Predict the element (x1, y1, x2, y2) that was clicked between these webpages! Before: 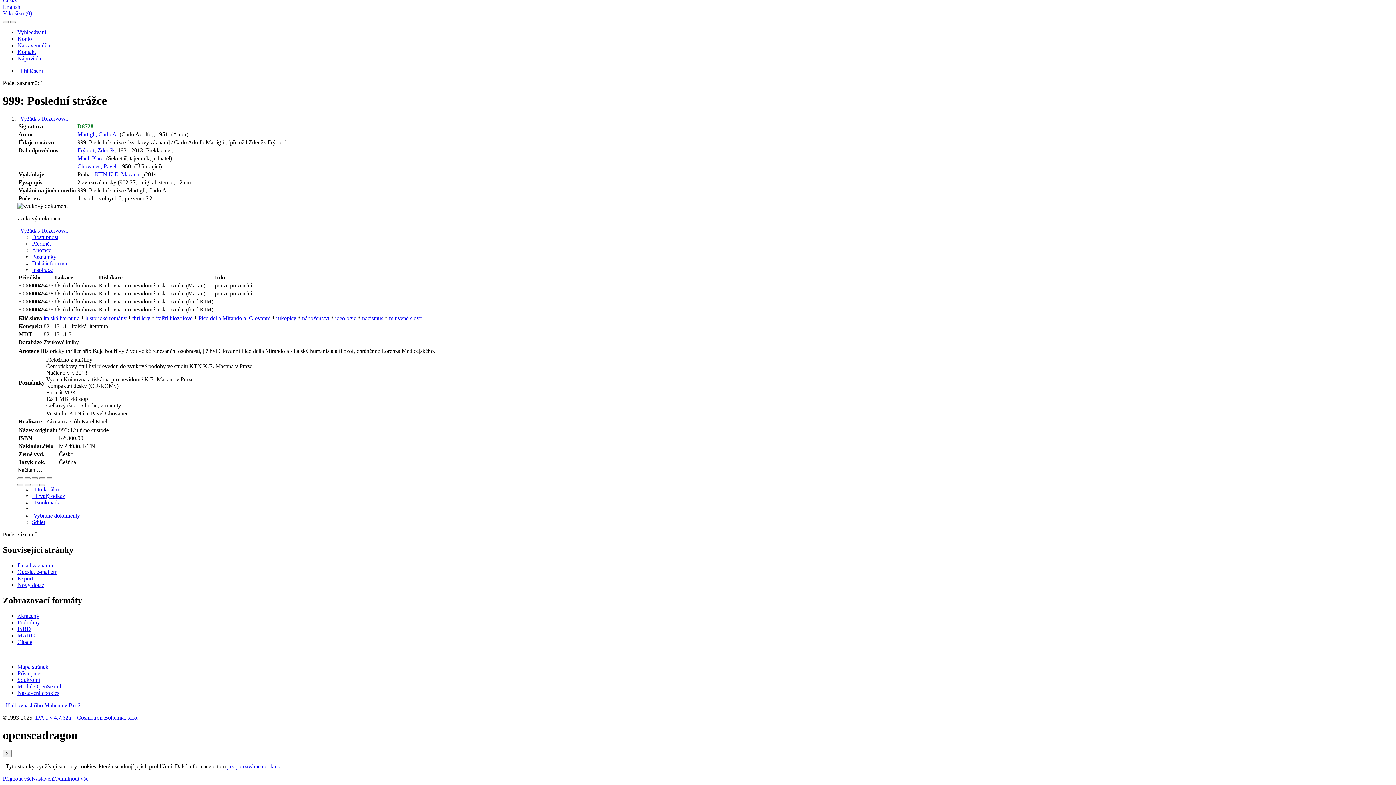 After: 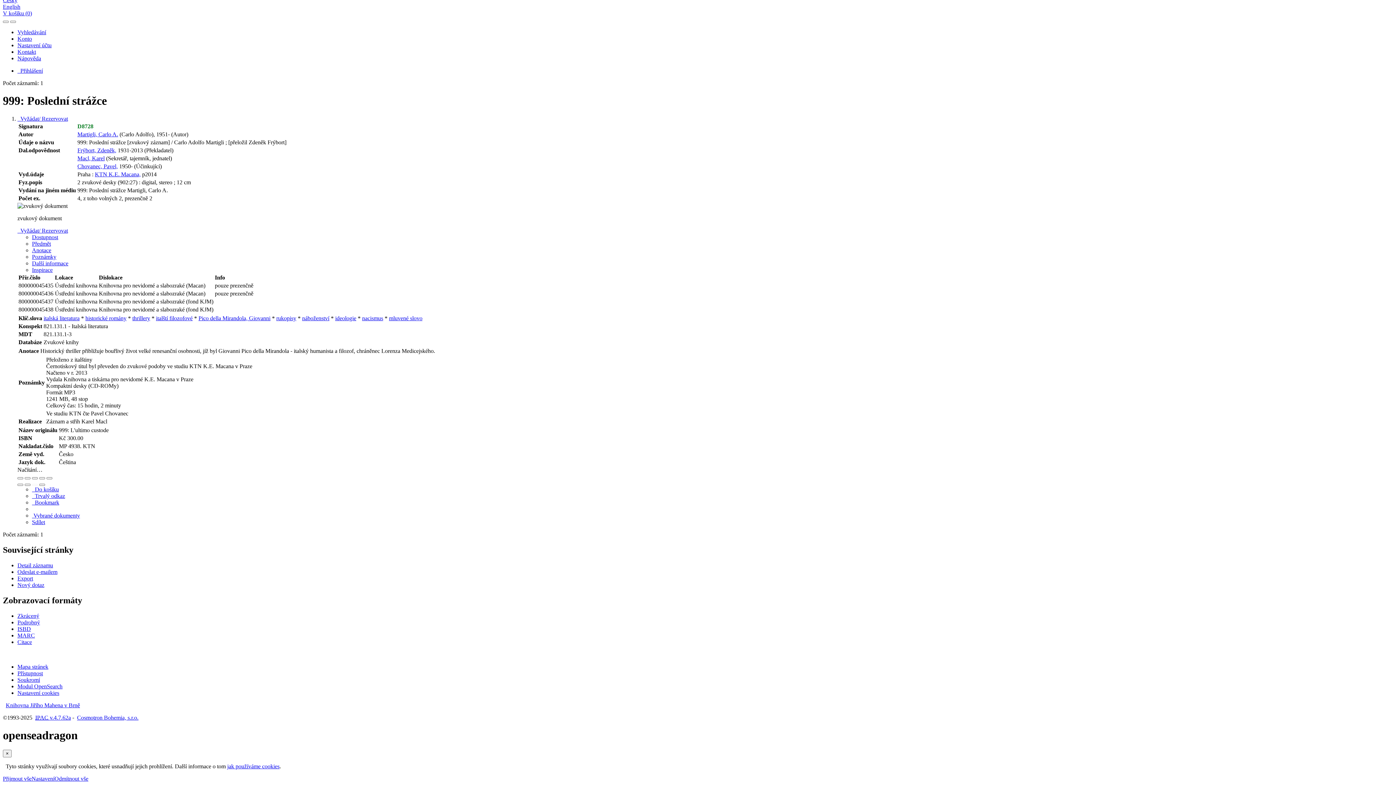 Action: bbox: (32, 247, 51, 253) label: Anotace